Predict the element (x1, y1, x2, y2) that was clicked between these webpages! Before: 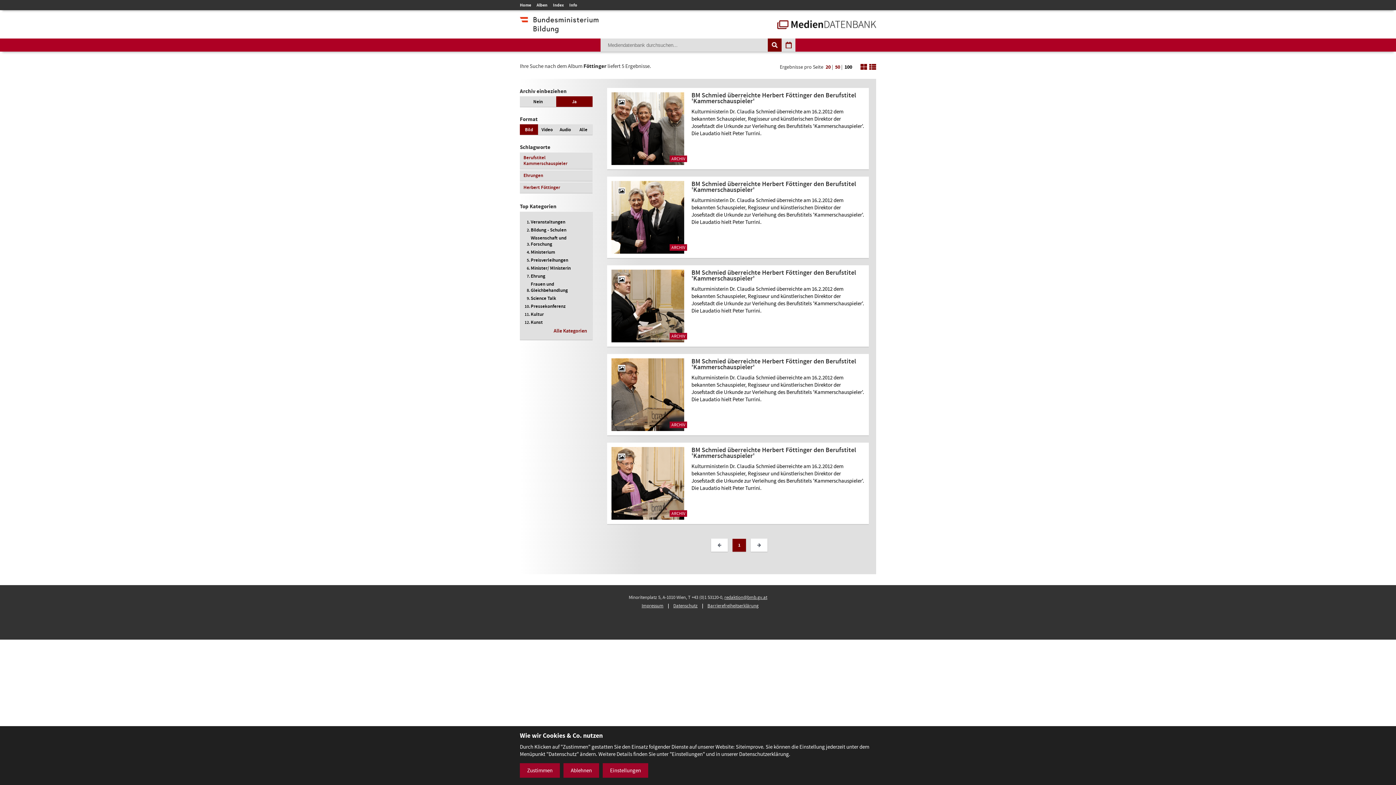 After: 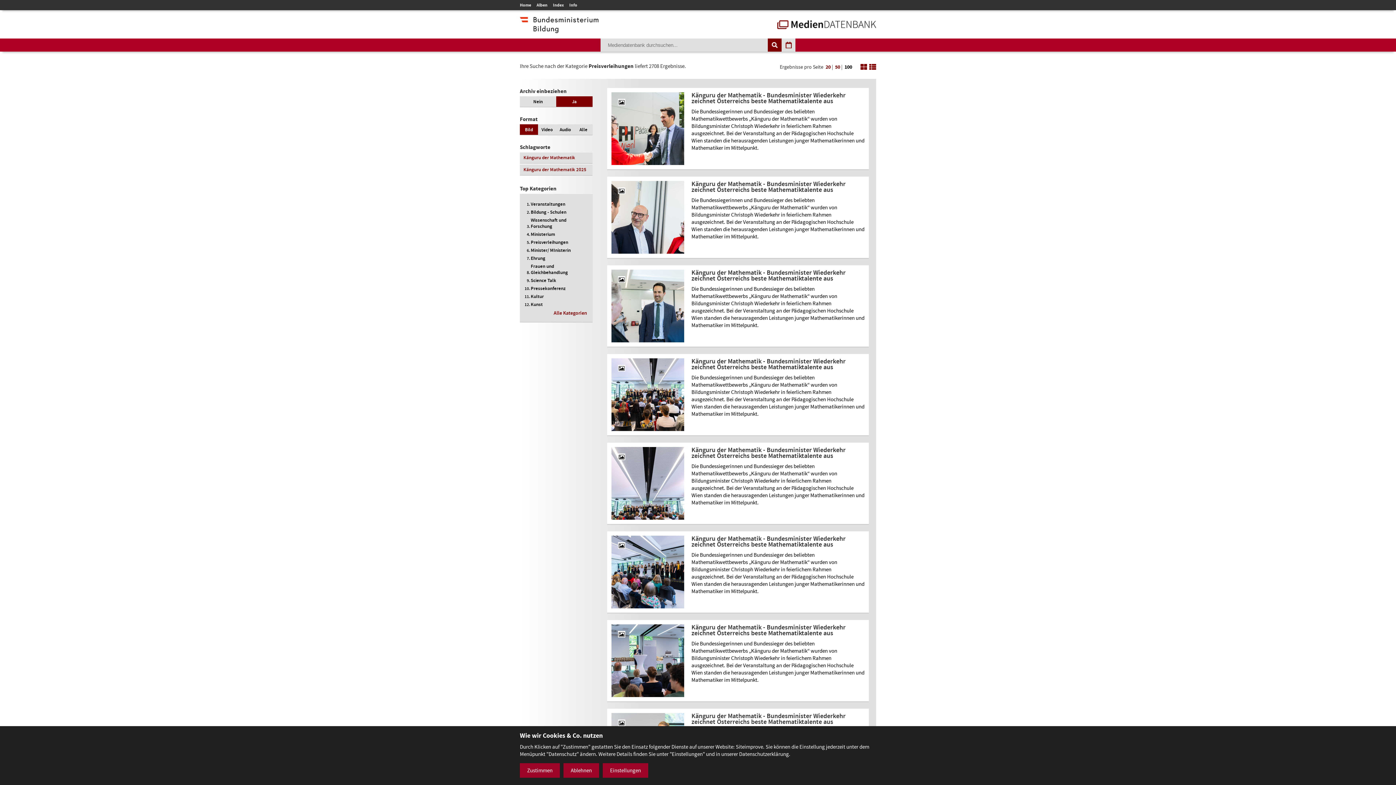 Action: bbox: (530, 257, 568, 263) label: Preisverleihungen